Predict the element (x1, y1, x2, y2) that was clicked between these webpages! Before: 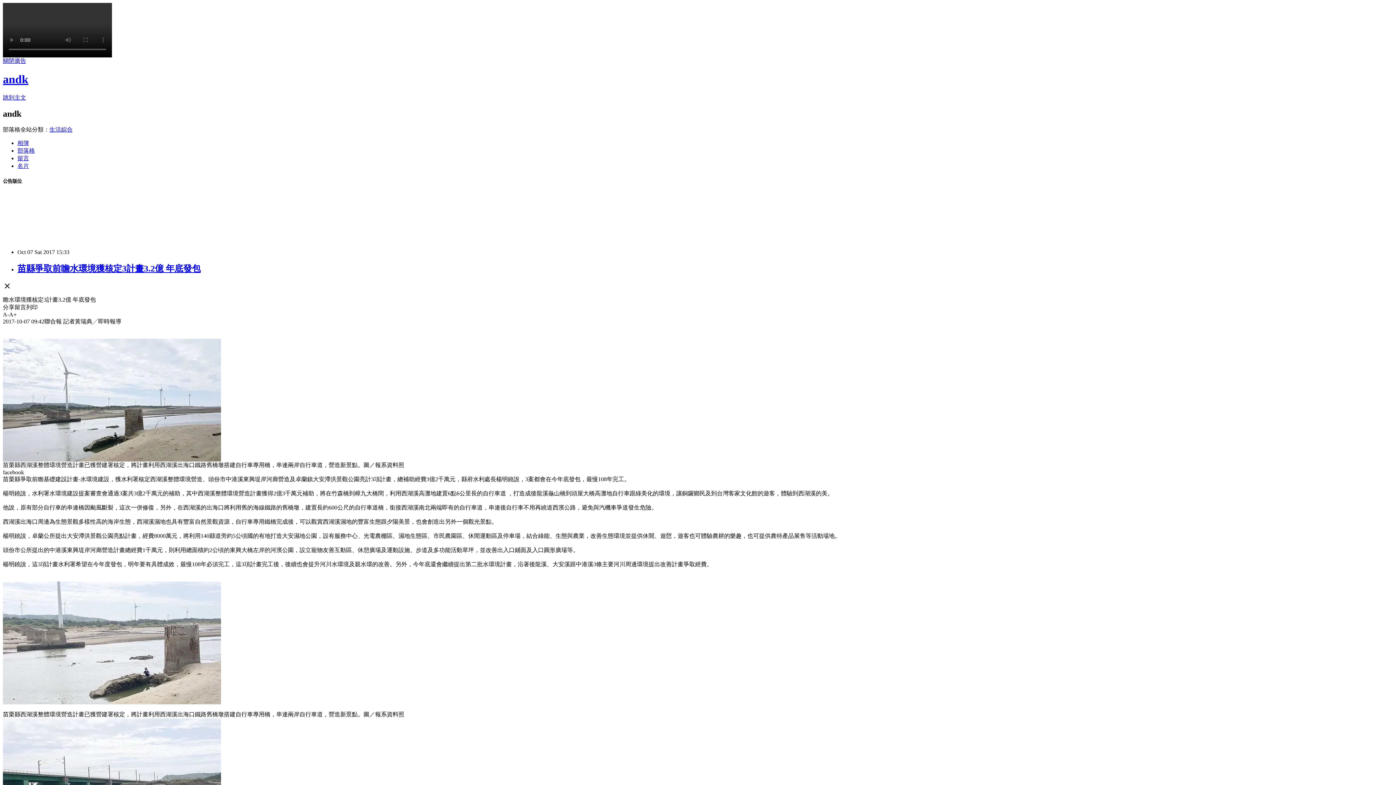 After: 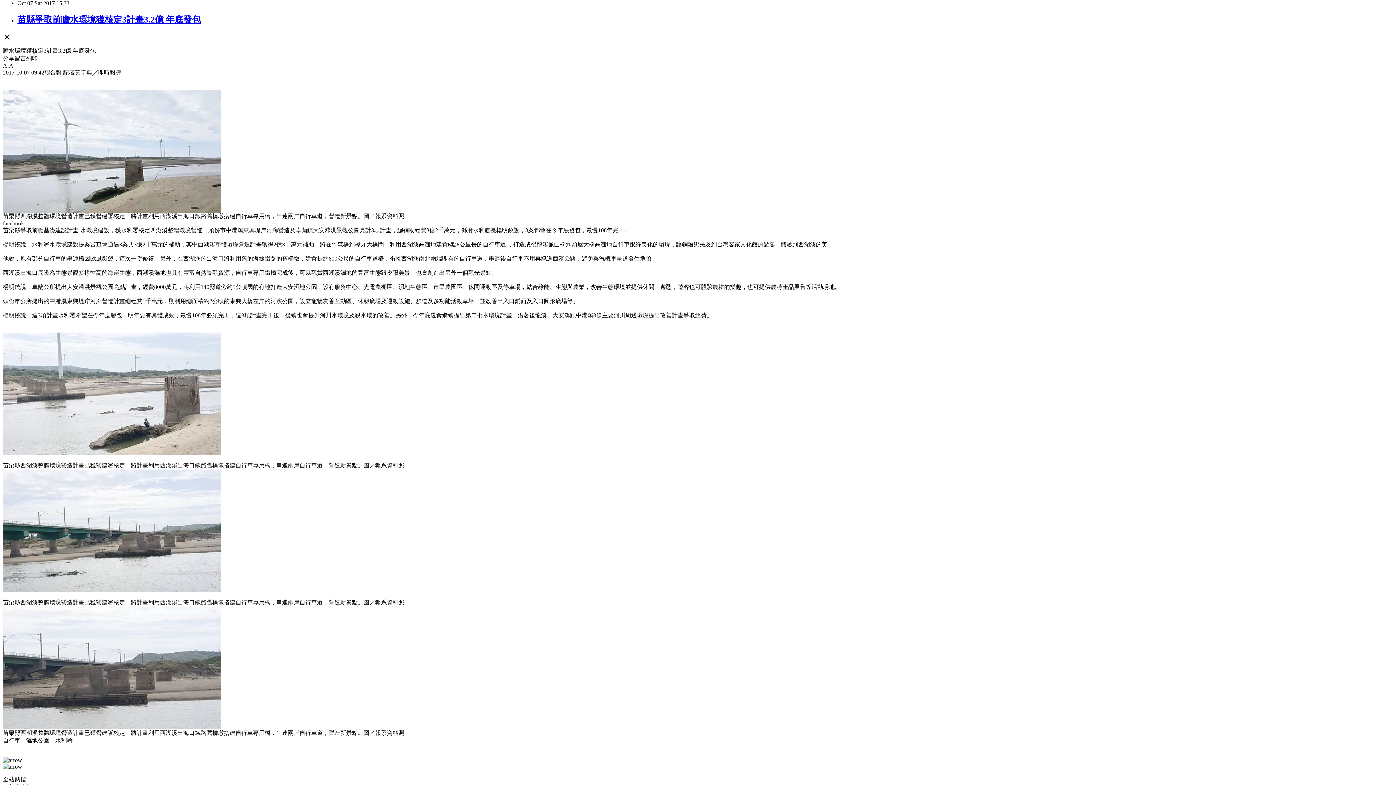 Action: label: 跳到主文 bbox: (2, 94, 26, 100)